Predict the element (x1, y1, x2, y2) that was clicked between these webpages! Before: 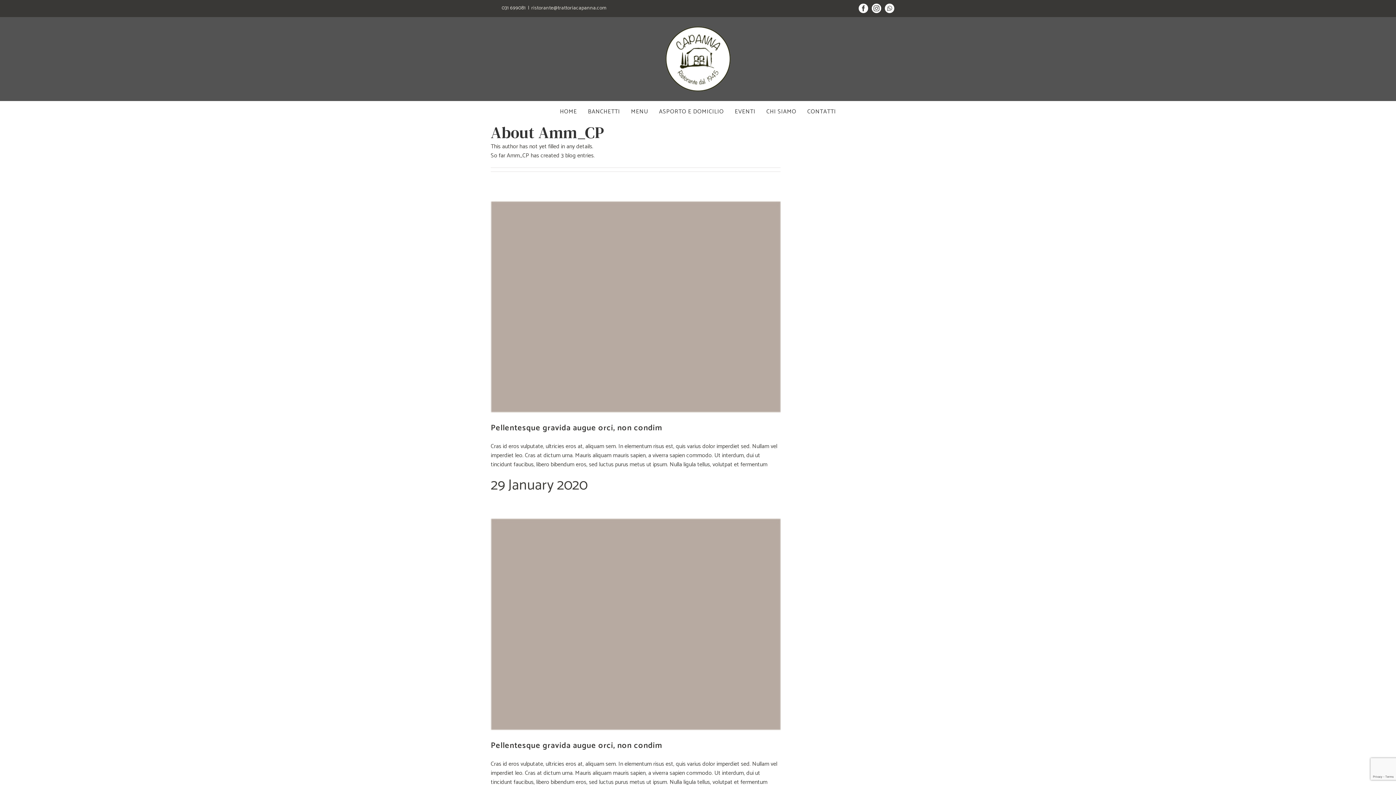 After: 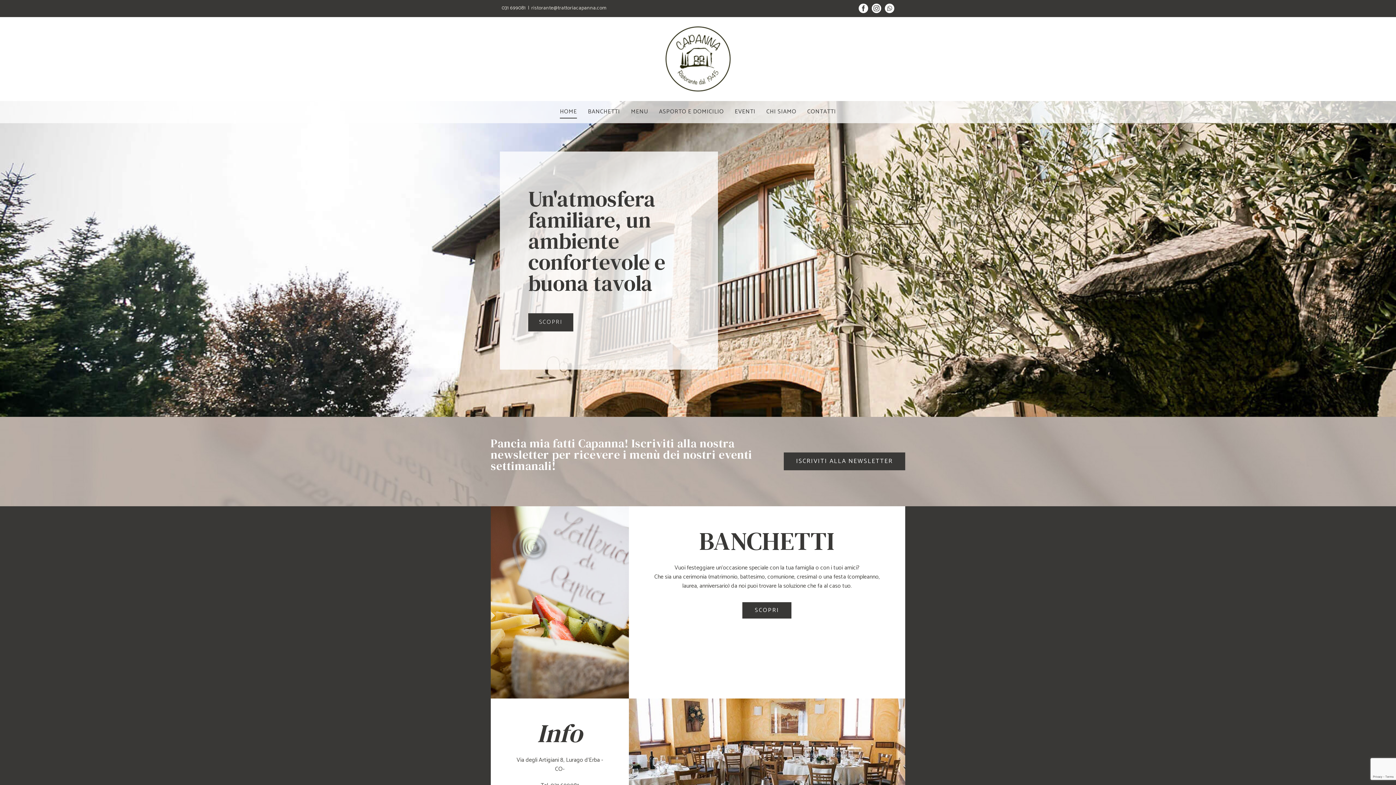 Action: label: HOME bbox: (560, 101, 577, 122)